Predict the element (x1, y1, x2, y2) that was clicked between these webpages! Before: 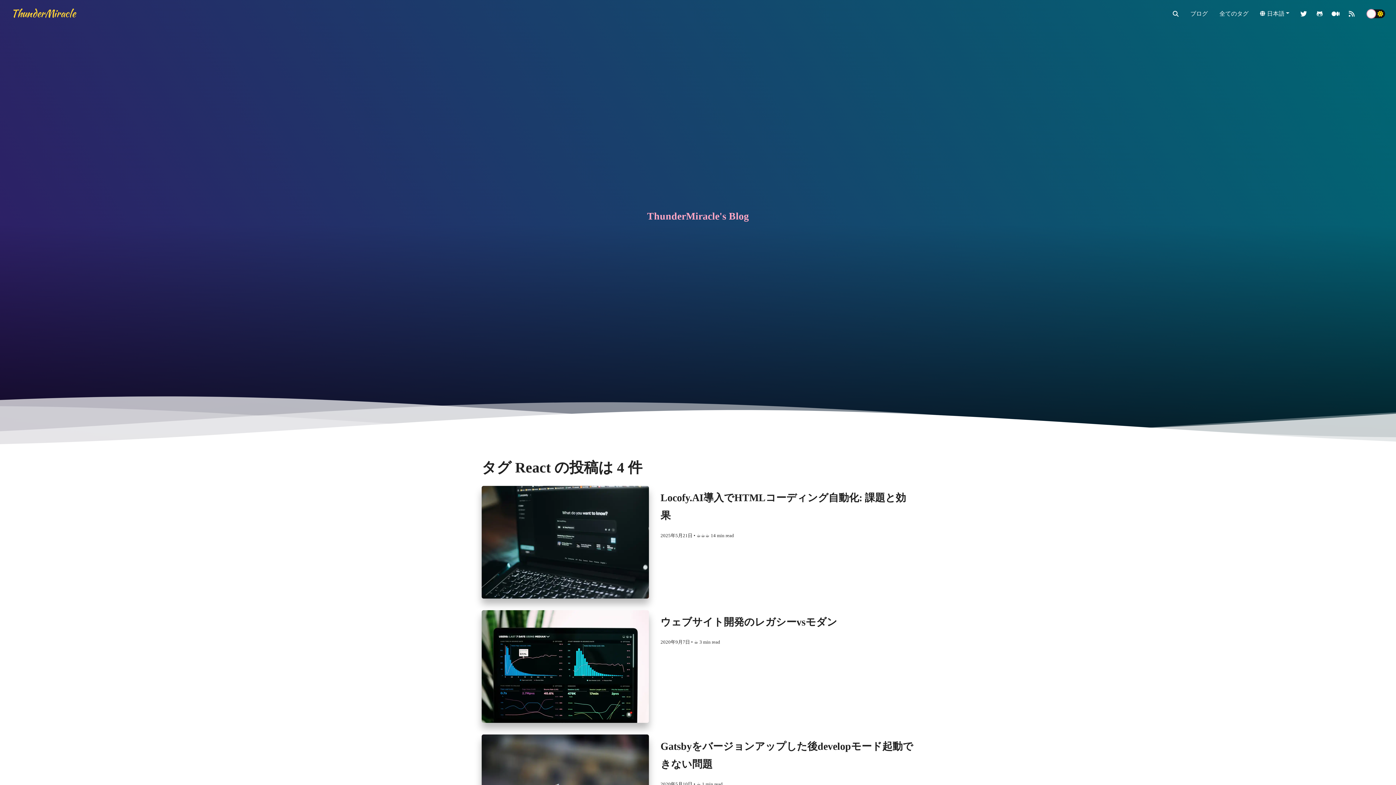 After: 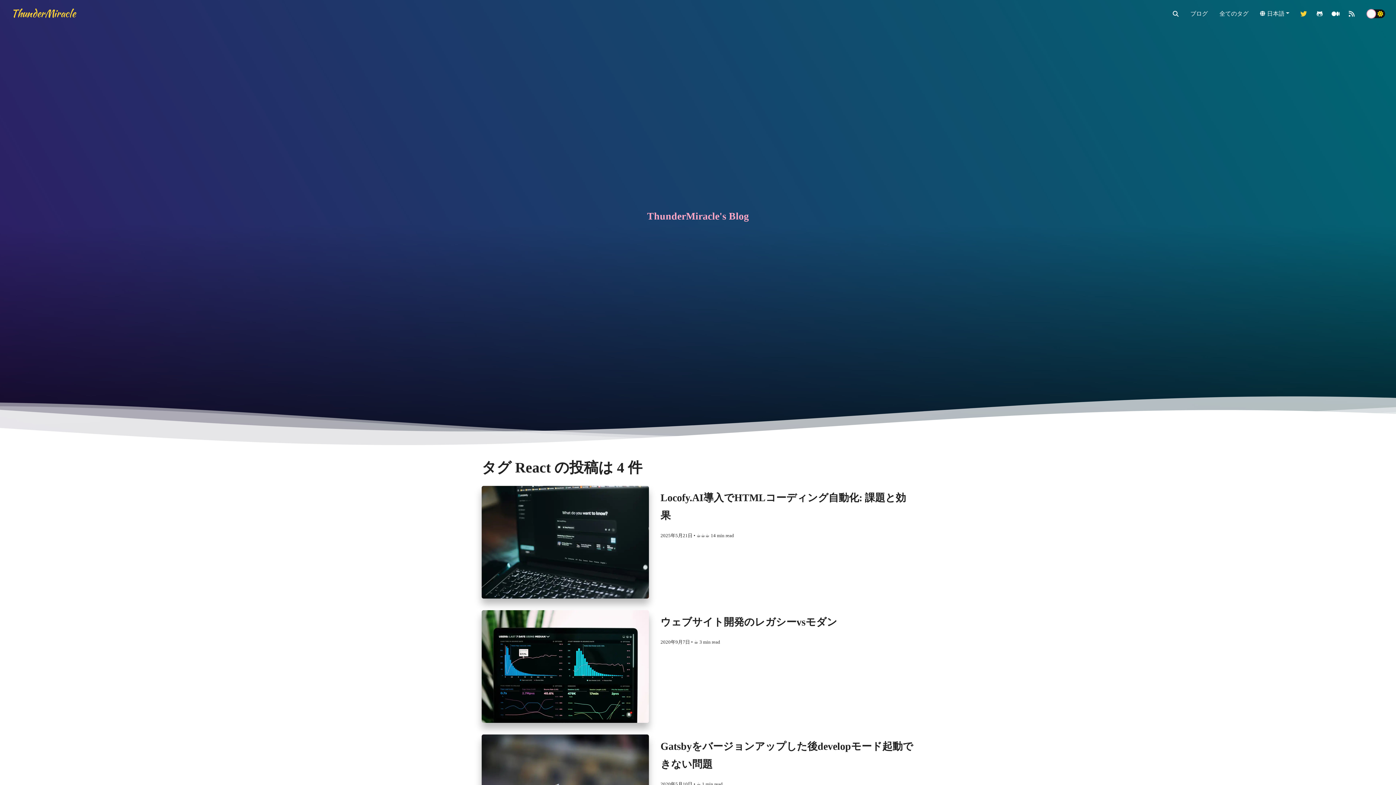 Action: bbox: (1299, 8, 1308, 18) label: TwitterIcon